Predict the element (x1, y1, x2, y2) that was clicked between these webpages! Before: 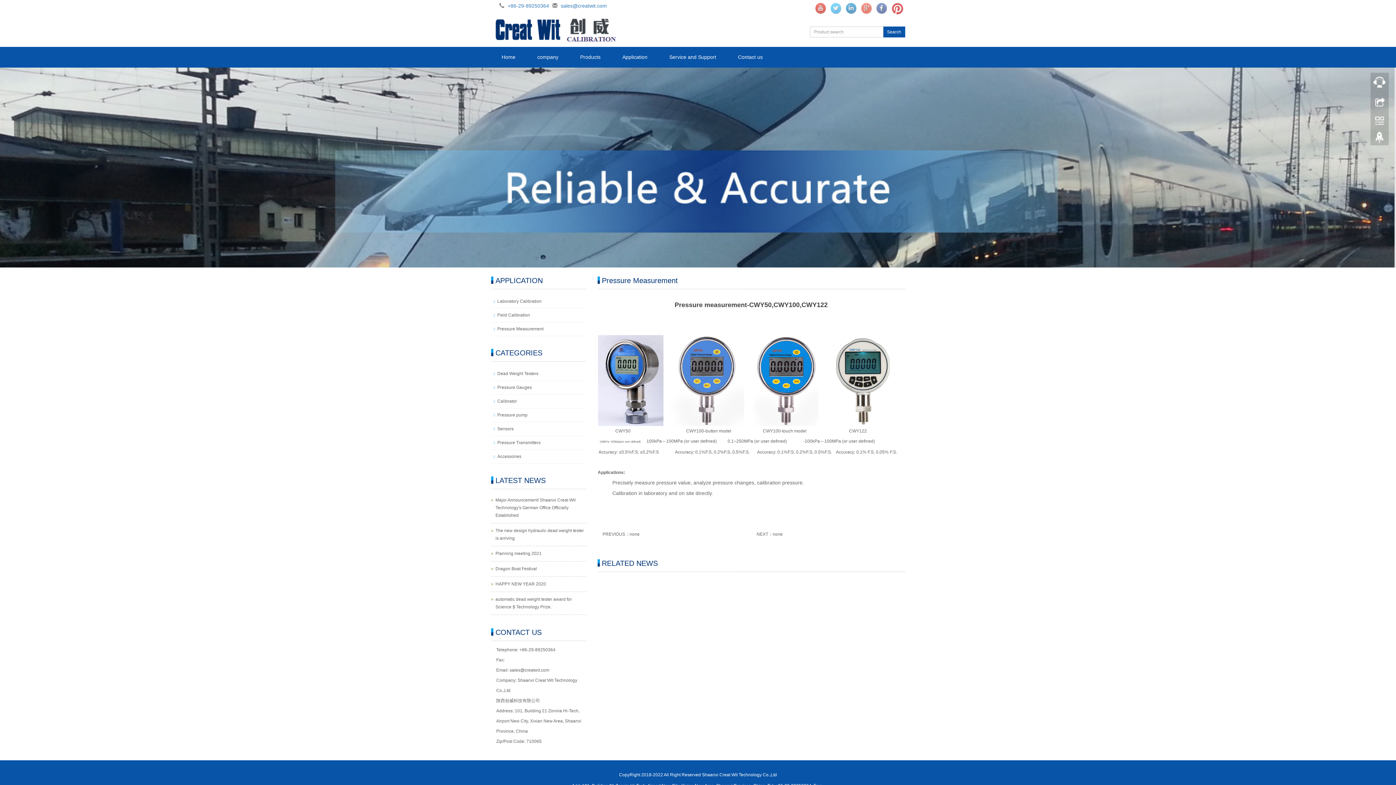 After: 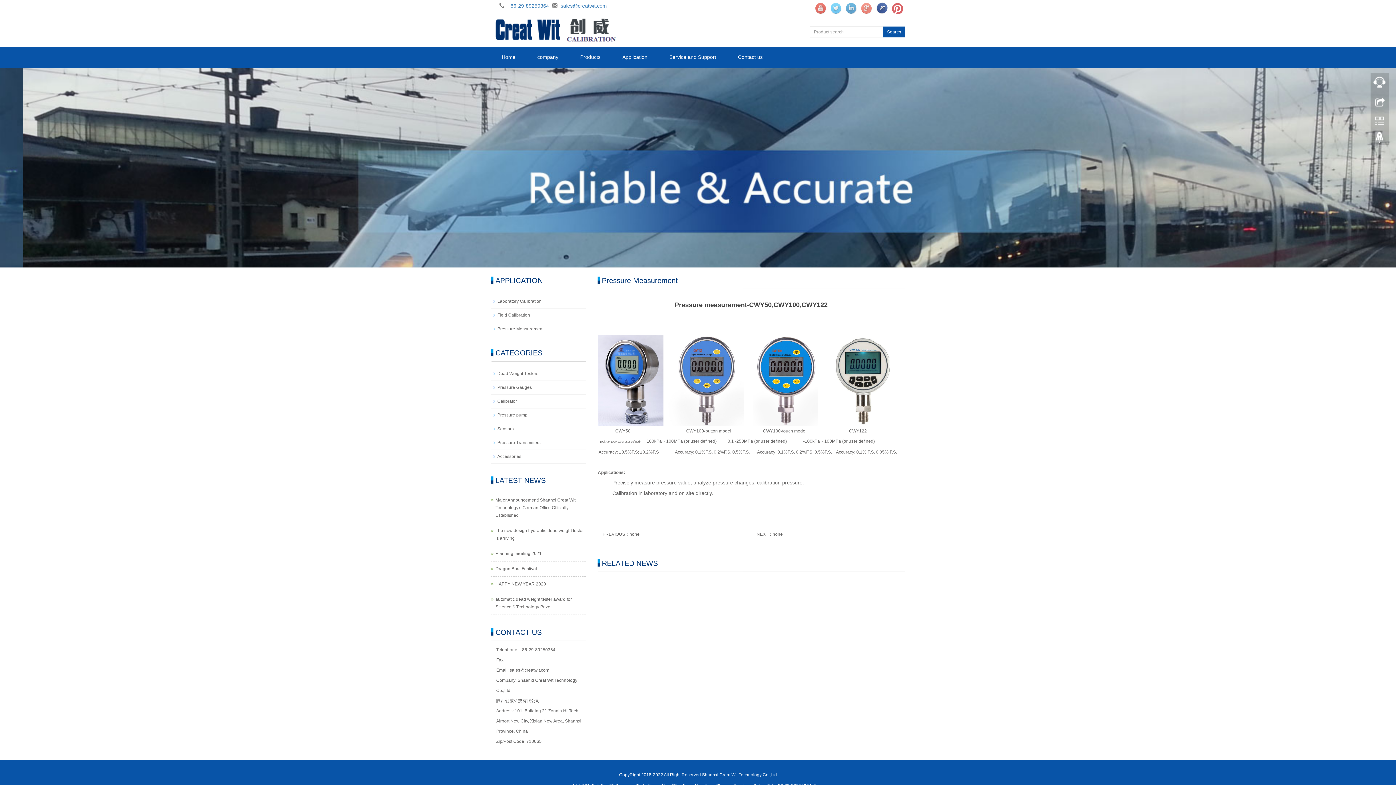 Action: bbox: (876, 5, 888, 10)